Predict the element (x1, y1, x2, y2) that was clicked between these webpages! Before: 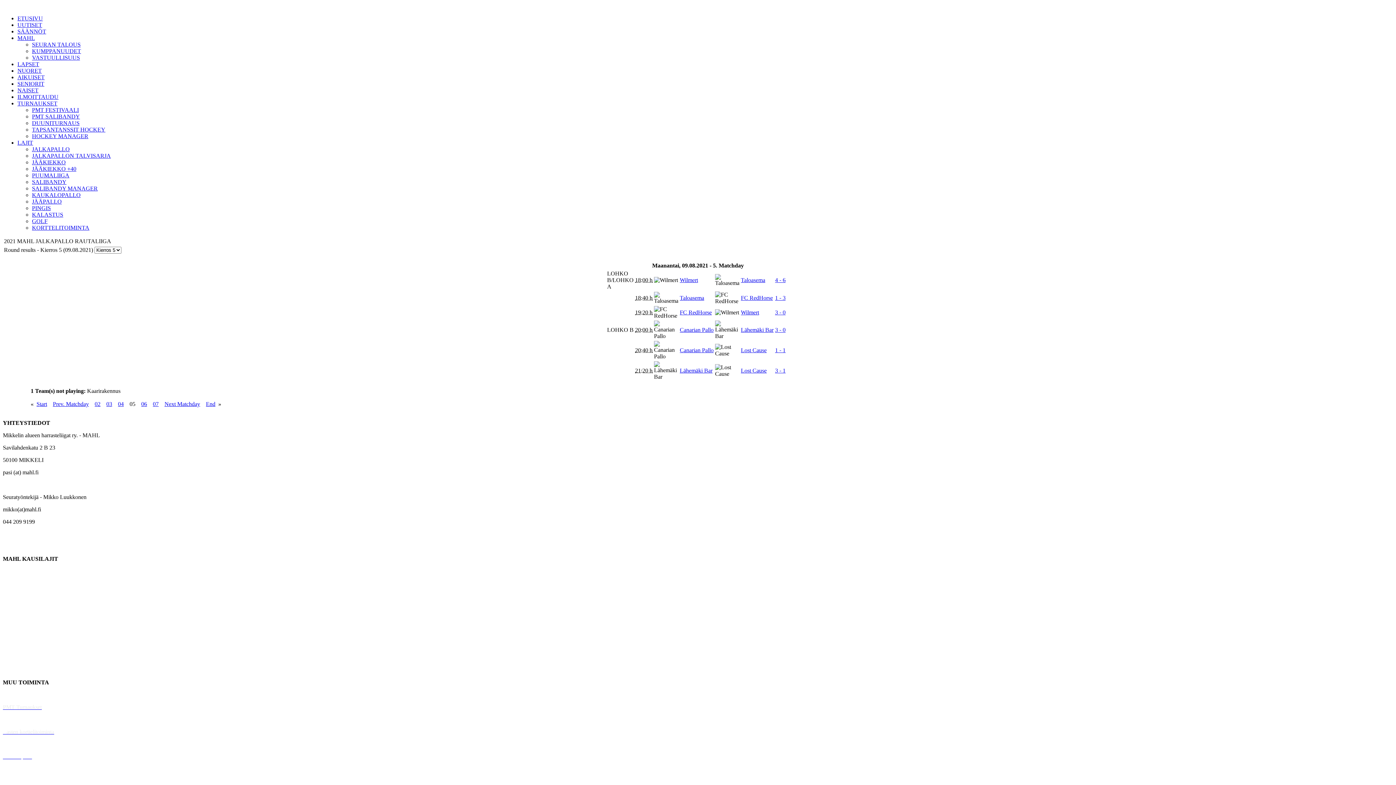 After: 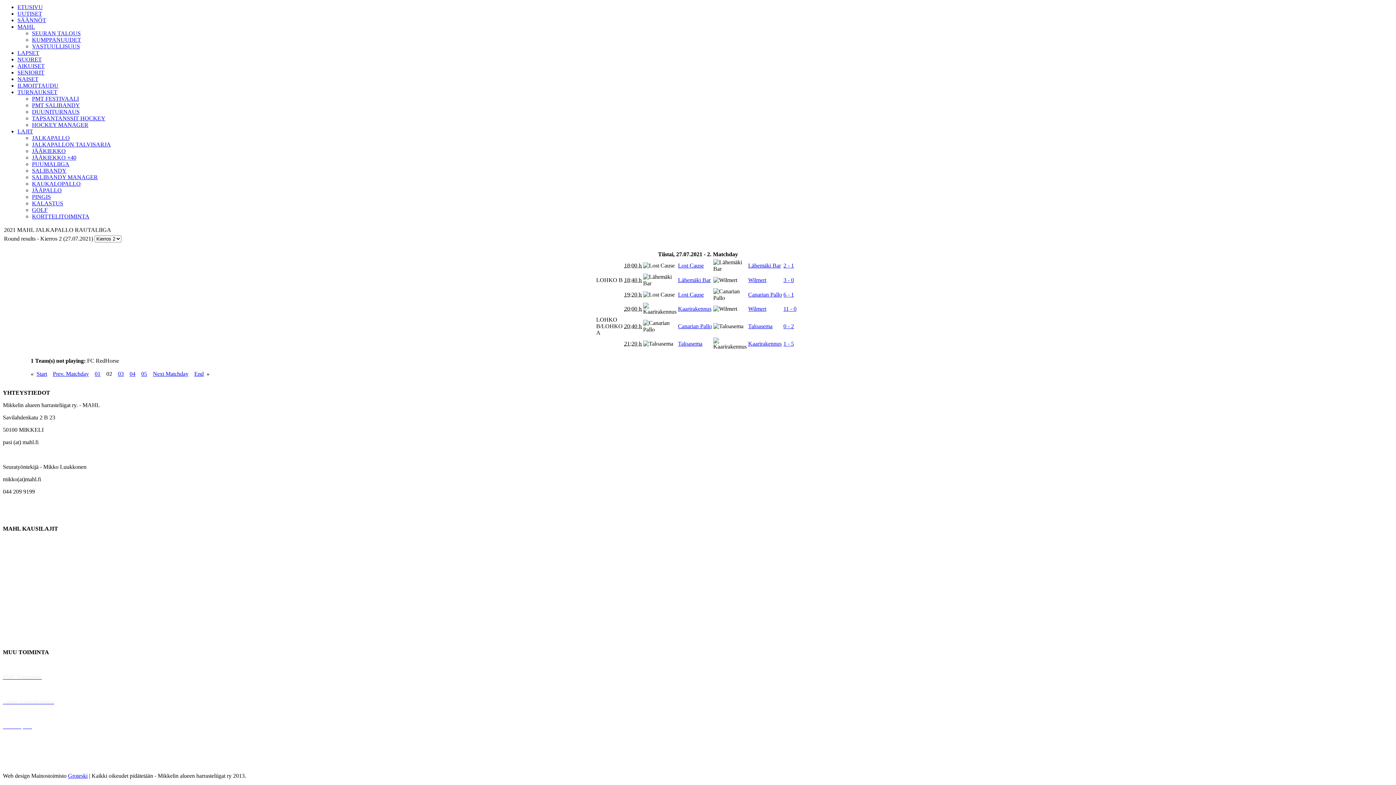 Action: label: 02 bbox: (94, 401, 100, 407)